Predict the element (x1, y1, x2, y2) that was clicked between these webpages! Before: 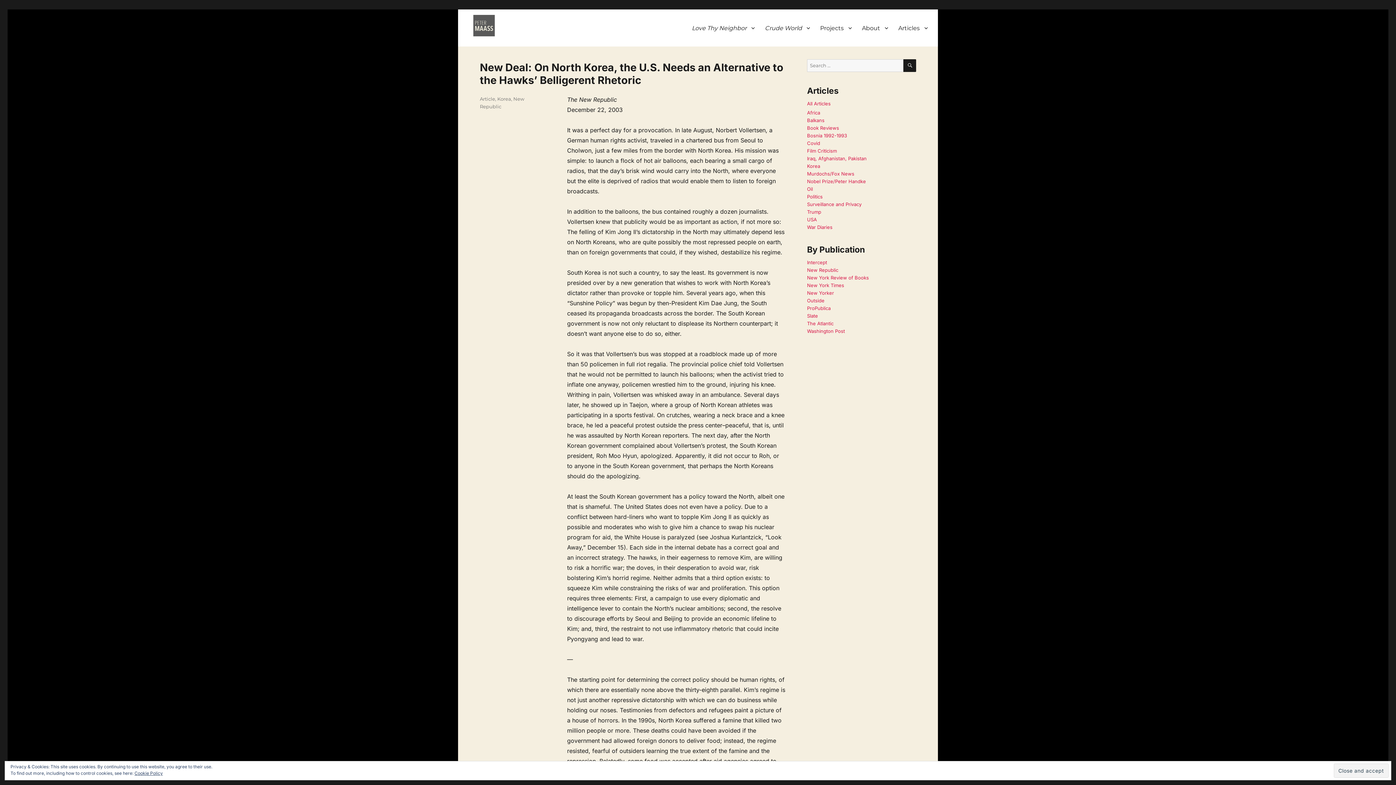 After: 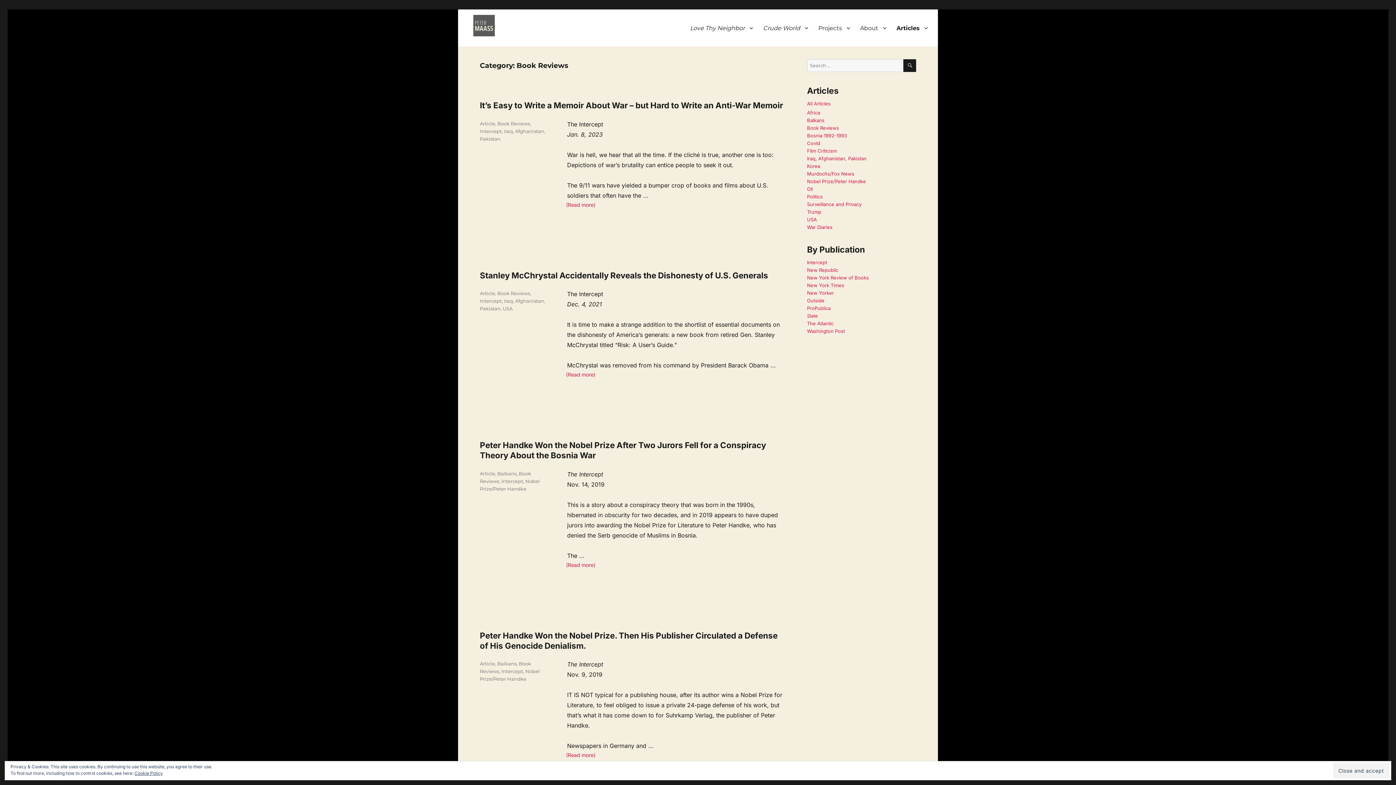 Action: bbox: (807, 124, 839, 130) label: Book Reviews